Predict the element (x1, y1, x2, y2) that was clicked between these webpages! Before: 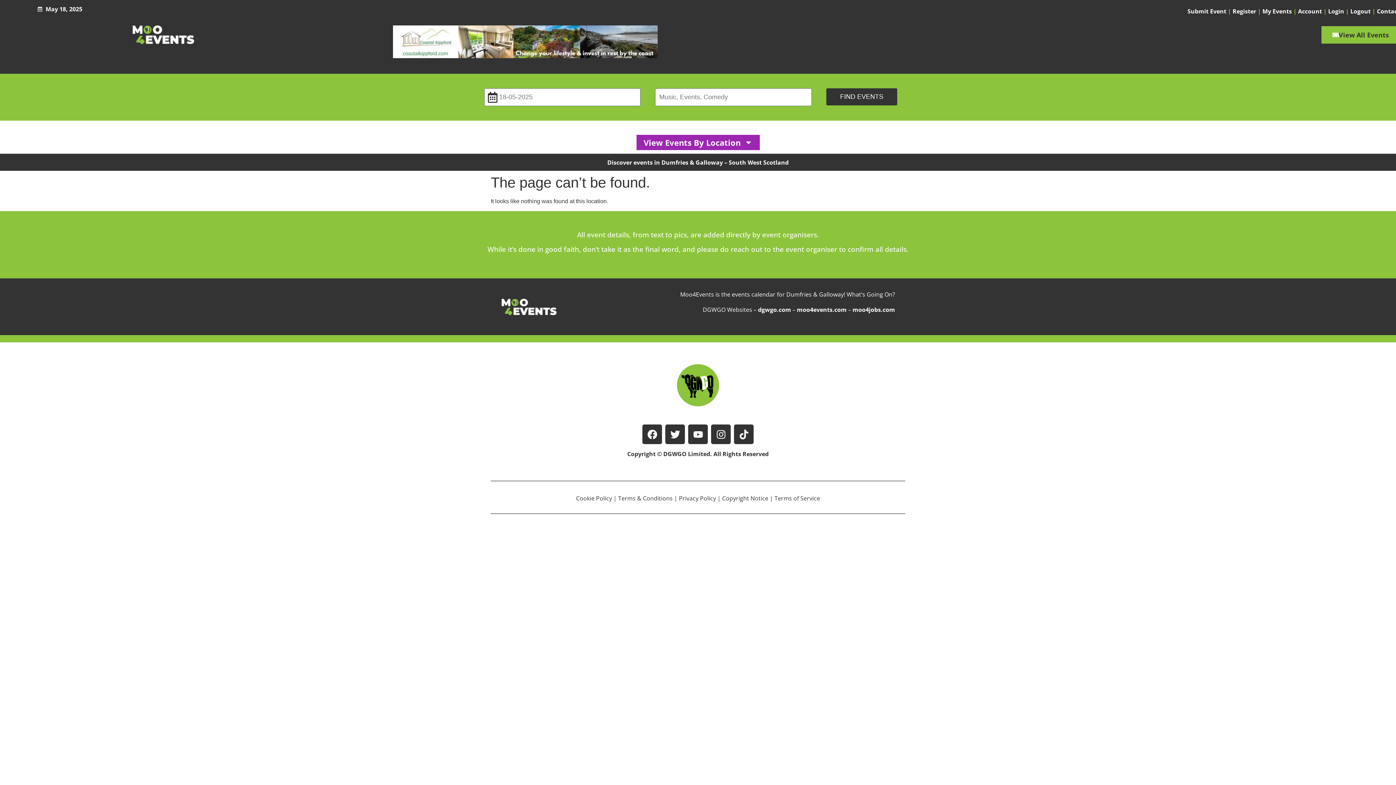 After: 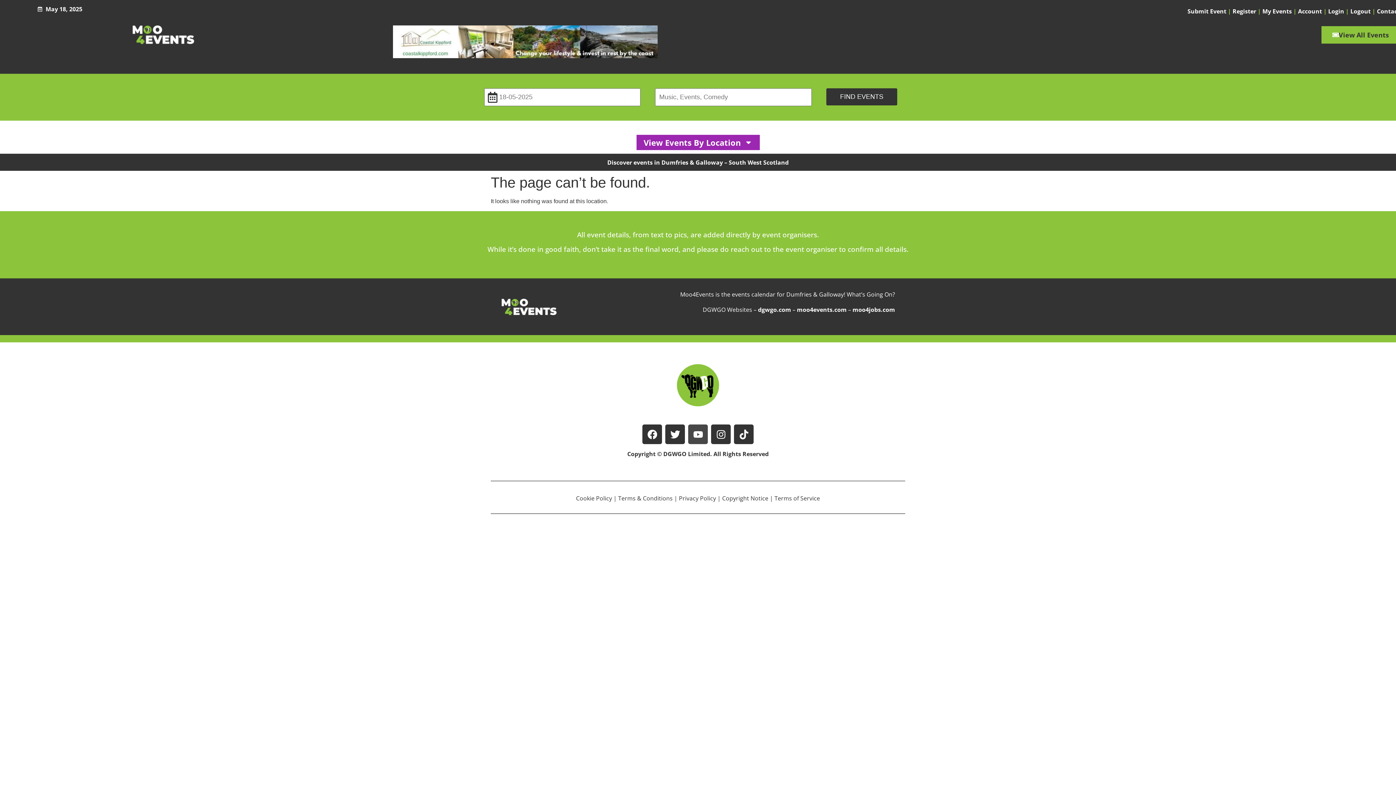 Action: label: Youtube bbox: (688, 424, 708, 444)